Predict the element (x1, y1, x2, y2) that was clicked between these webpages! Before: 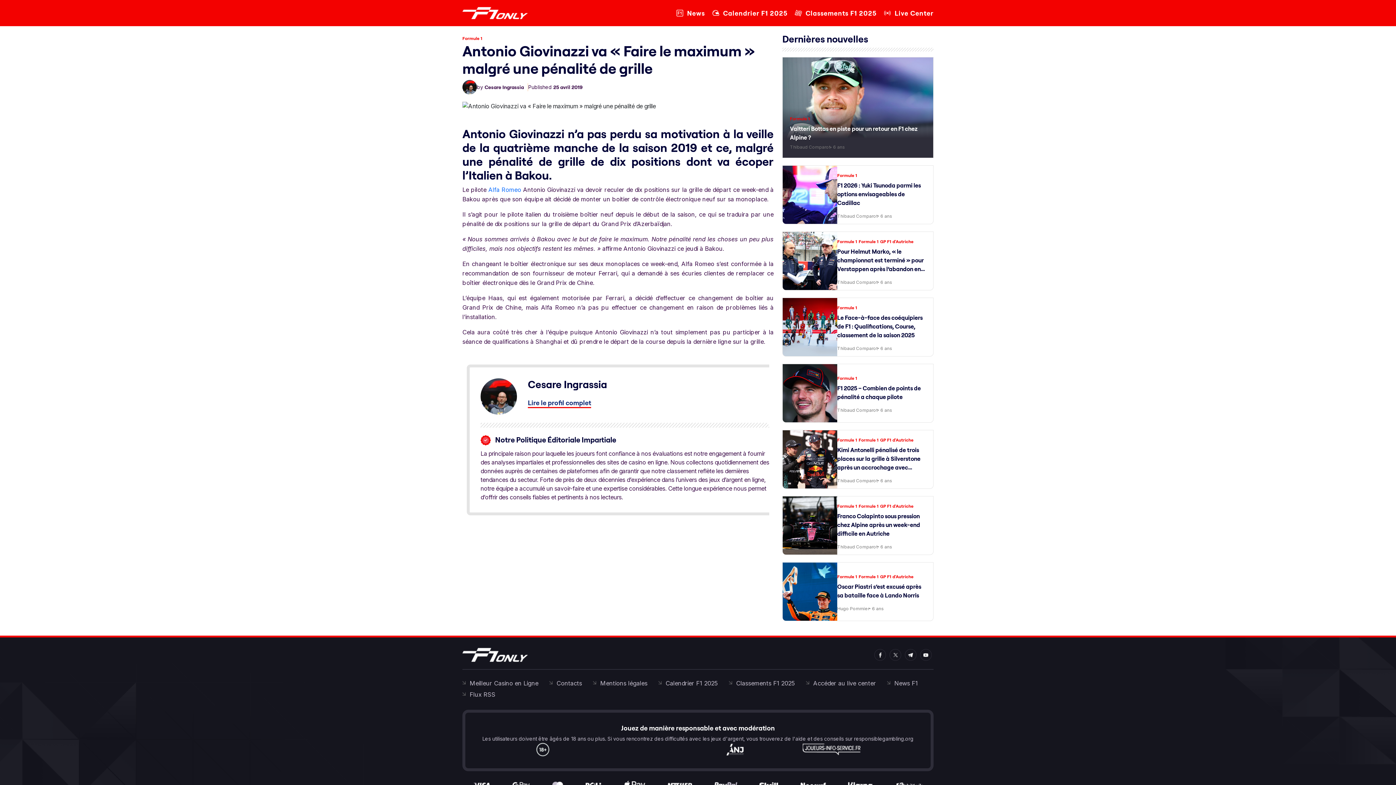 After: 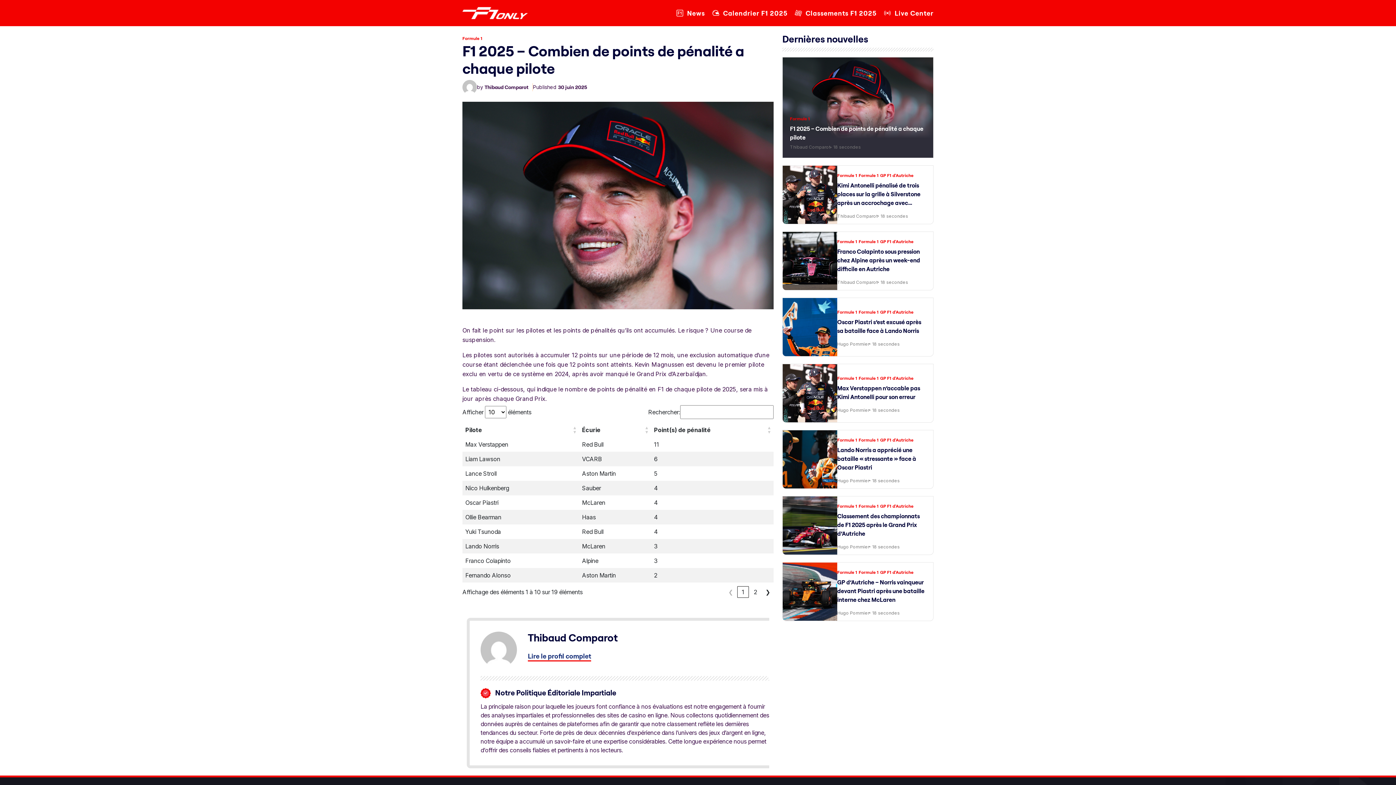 Action: bbox: (782, 389, 837, 396)